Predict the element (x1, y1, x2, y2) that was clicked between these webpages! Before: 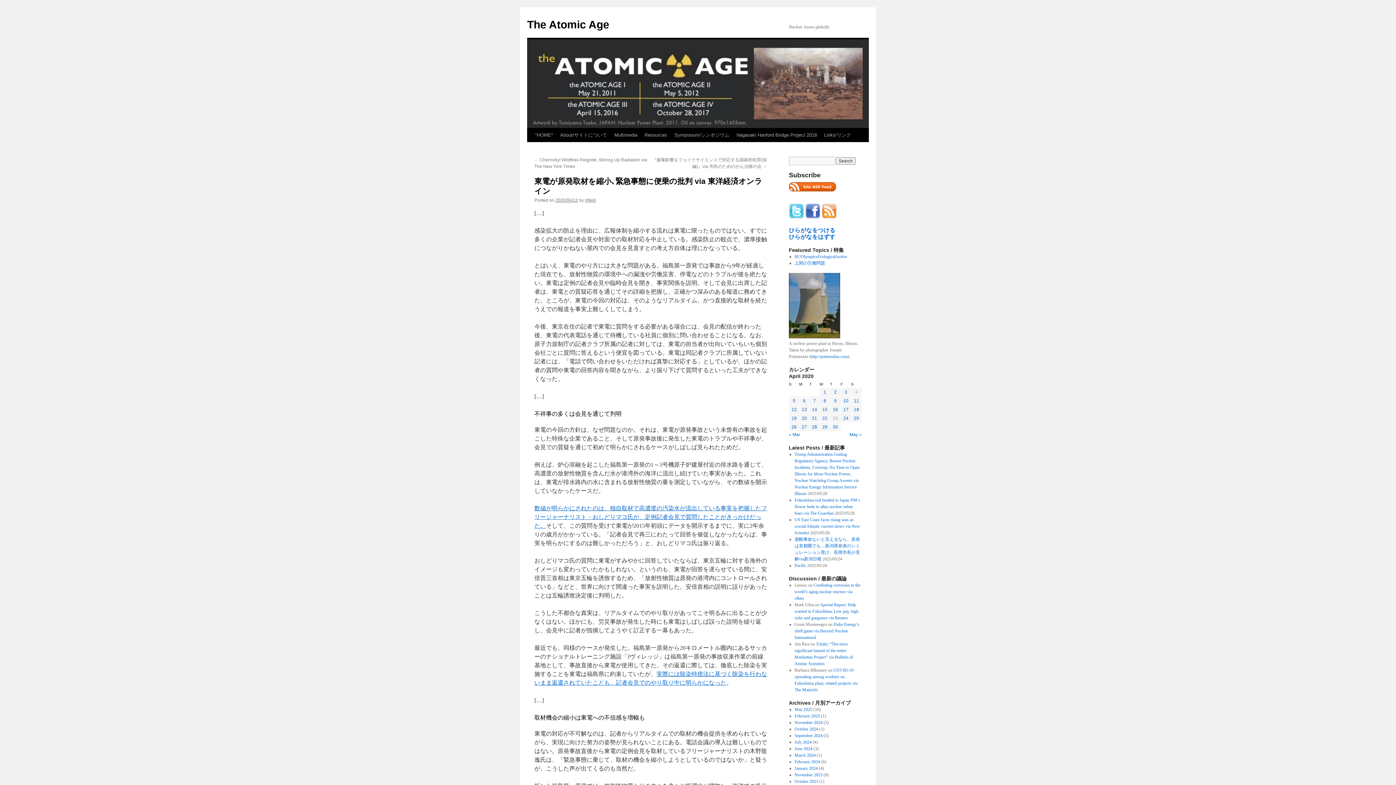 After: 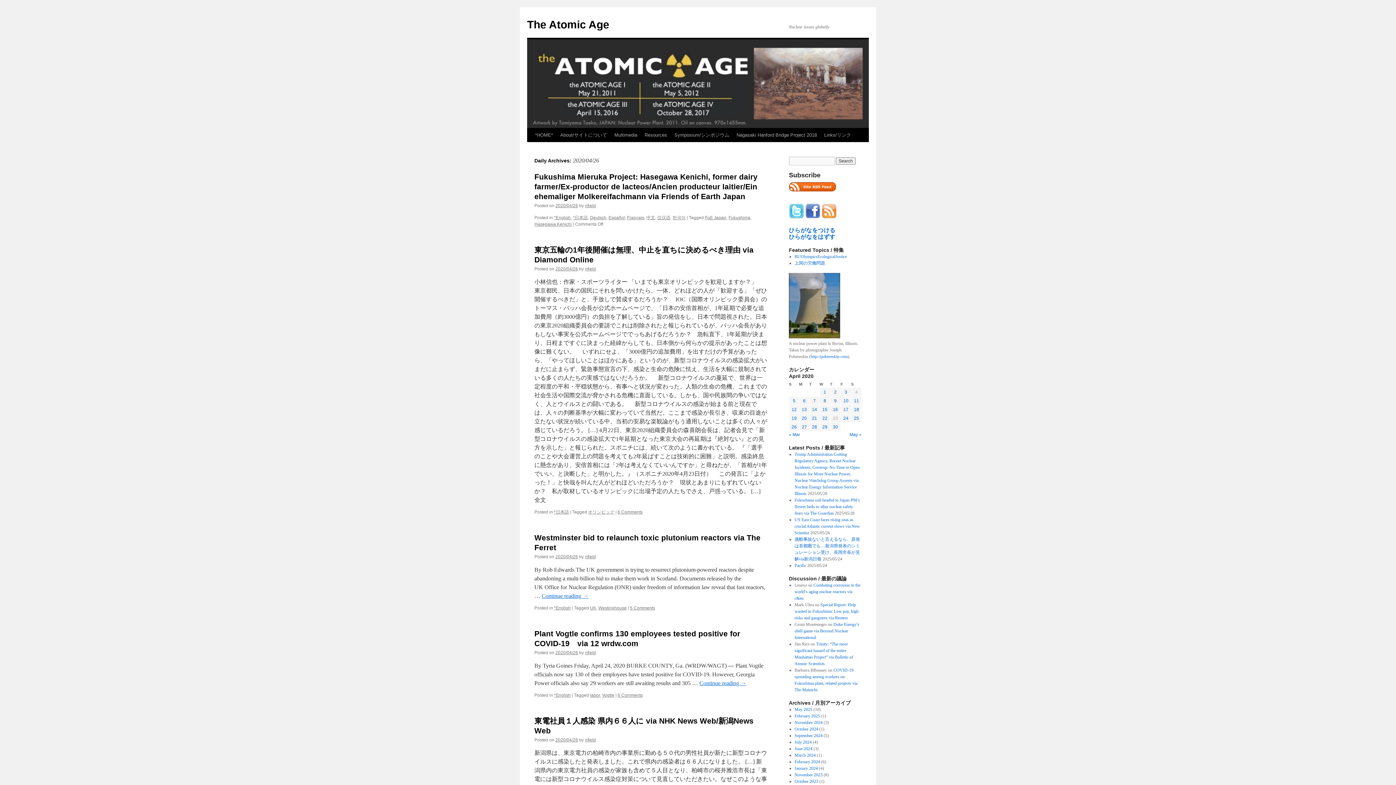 Action: label: Posts published on April 26, 2020 bbox: (791, 424, 796, 429)